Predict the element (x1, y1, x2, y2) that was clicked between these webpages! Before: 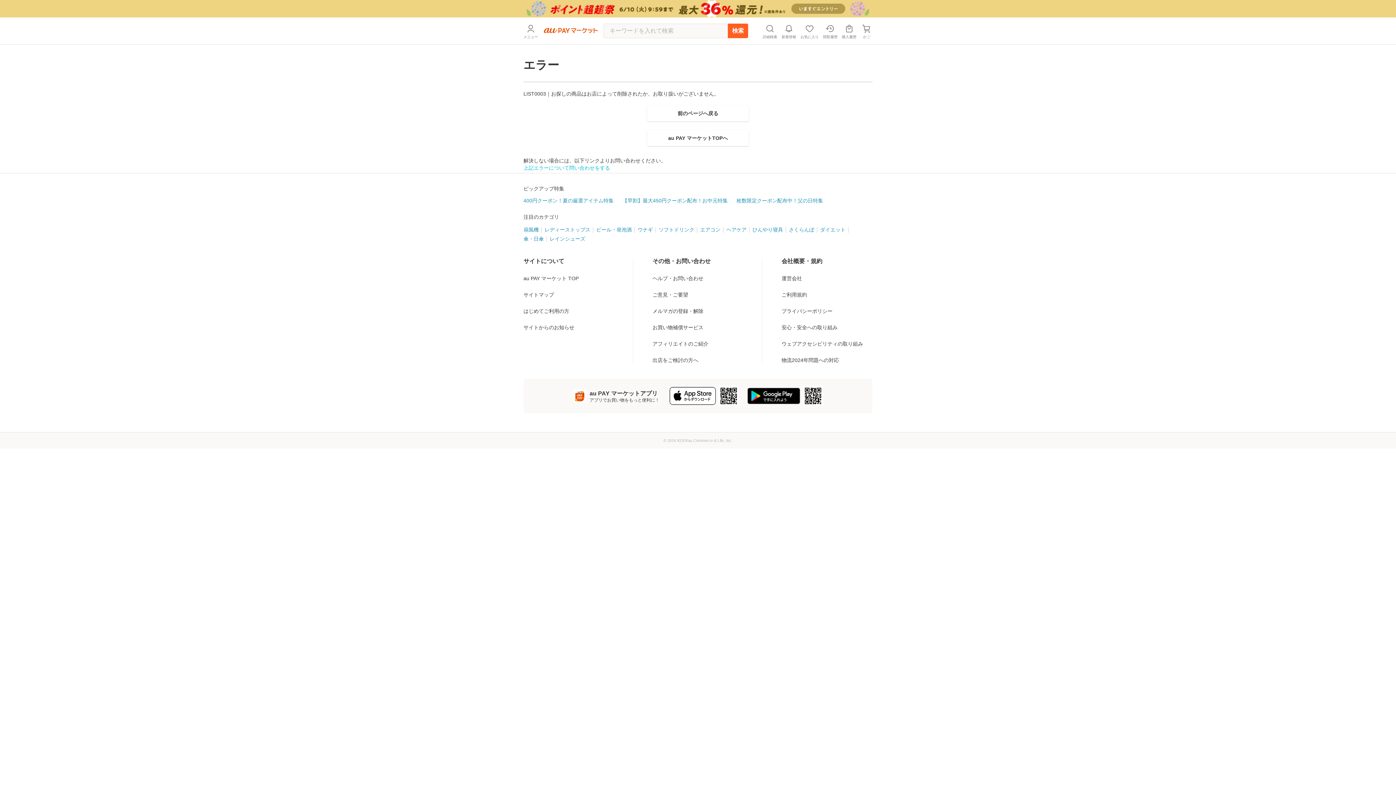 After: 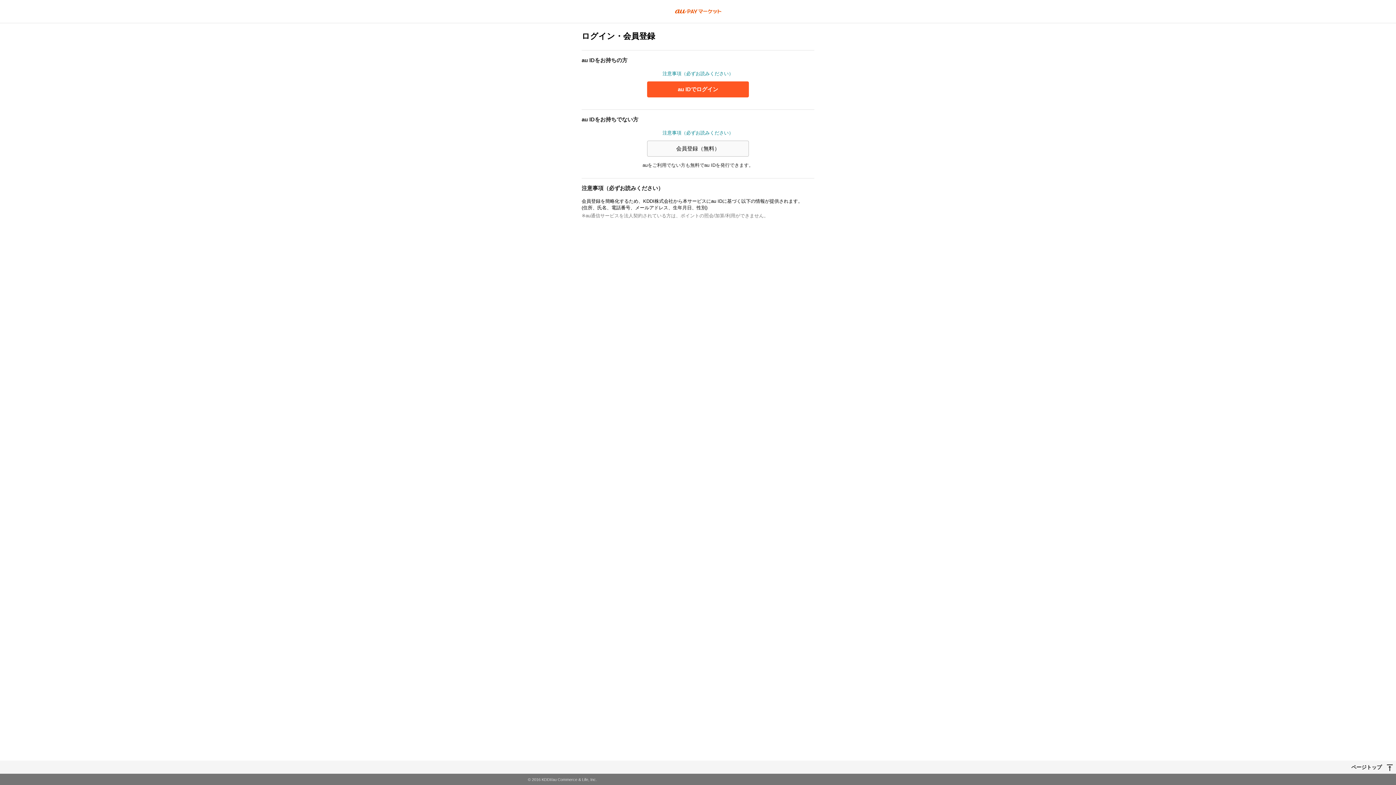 Action: label: お気に入り bbox: (800, 22, 818, 38)